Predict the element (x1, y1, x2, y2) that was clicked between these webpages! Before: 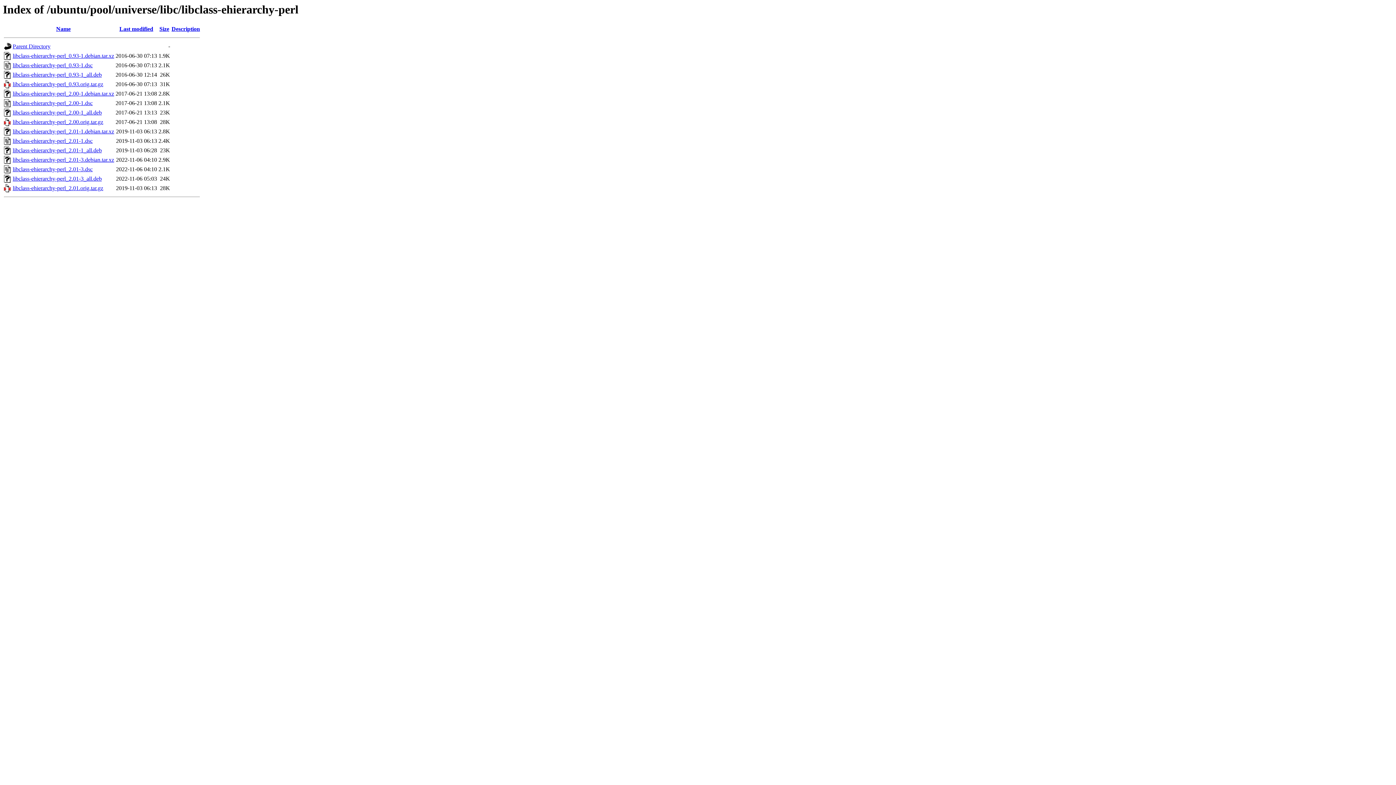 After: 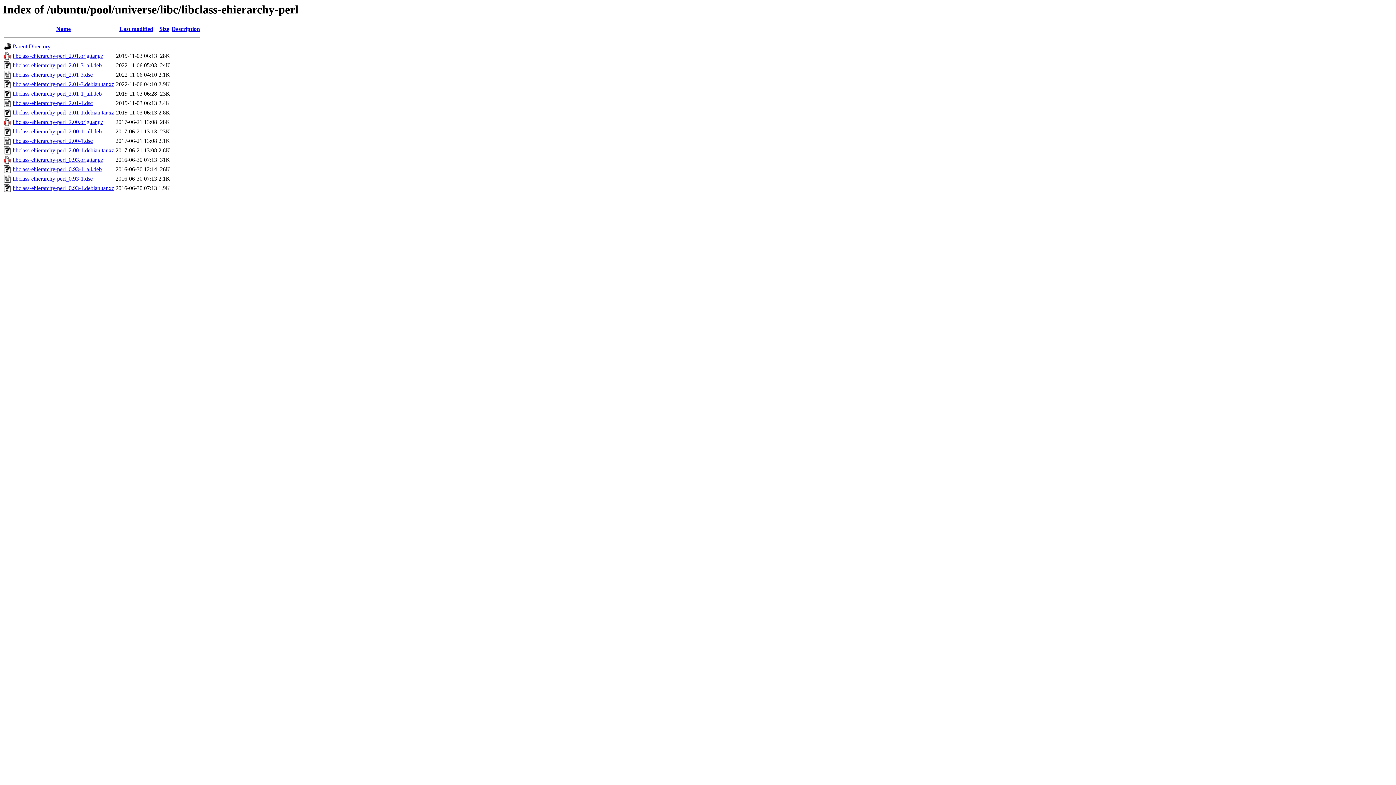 Action: bbox: (56, 25, 70, 32) label: Name